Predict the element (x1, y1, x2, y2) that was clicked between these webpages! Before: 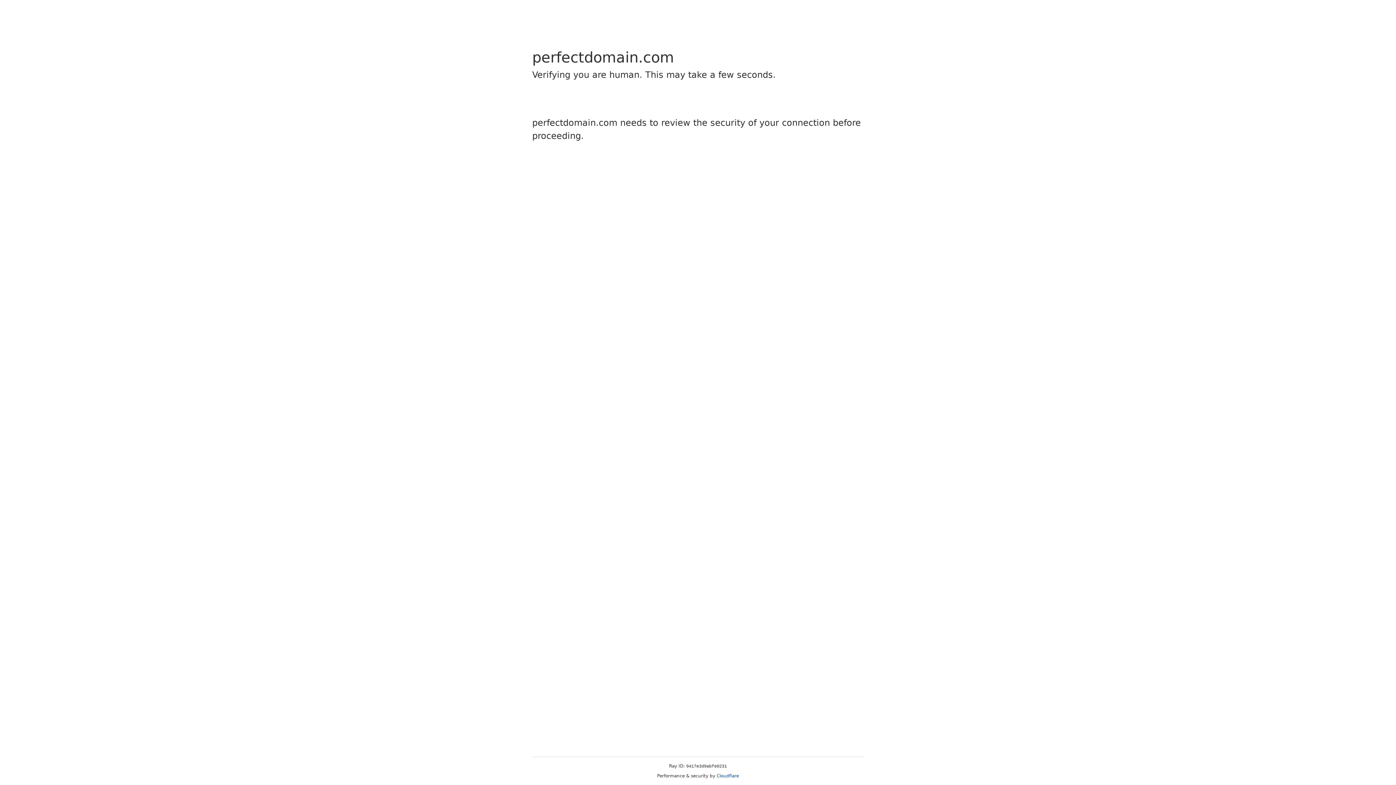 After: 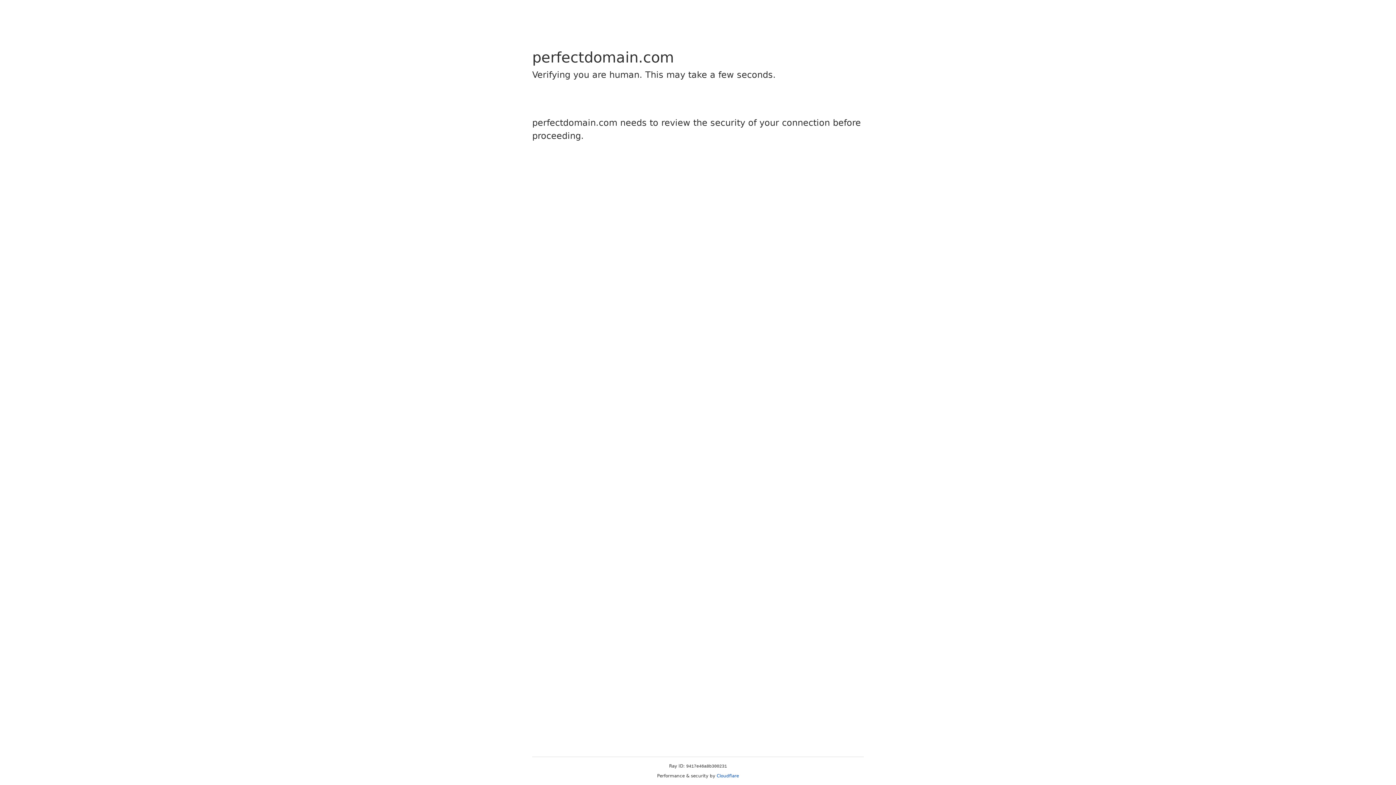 Action: label: Cloudflare bbox: (716, 773, 739, 778)